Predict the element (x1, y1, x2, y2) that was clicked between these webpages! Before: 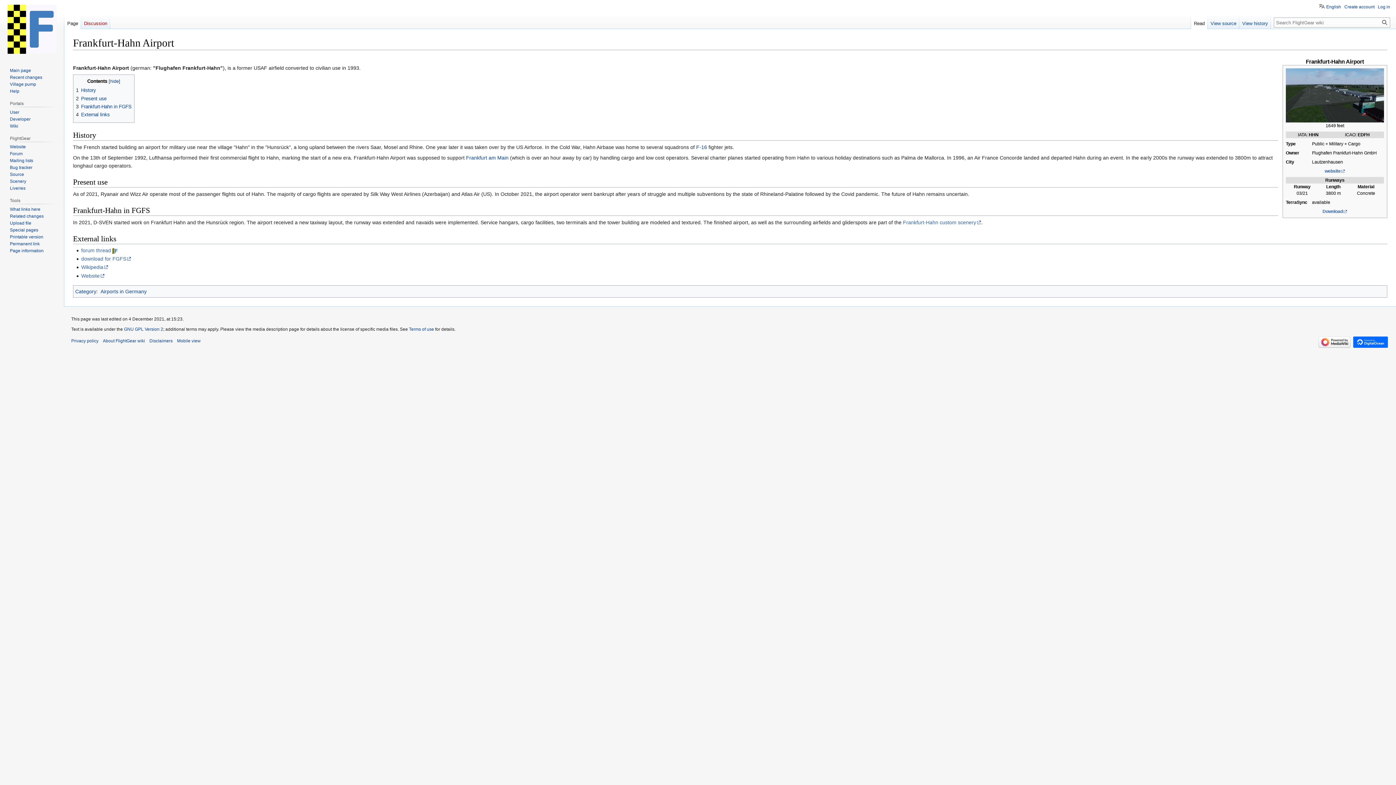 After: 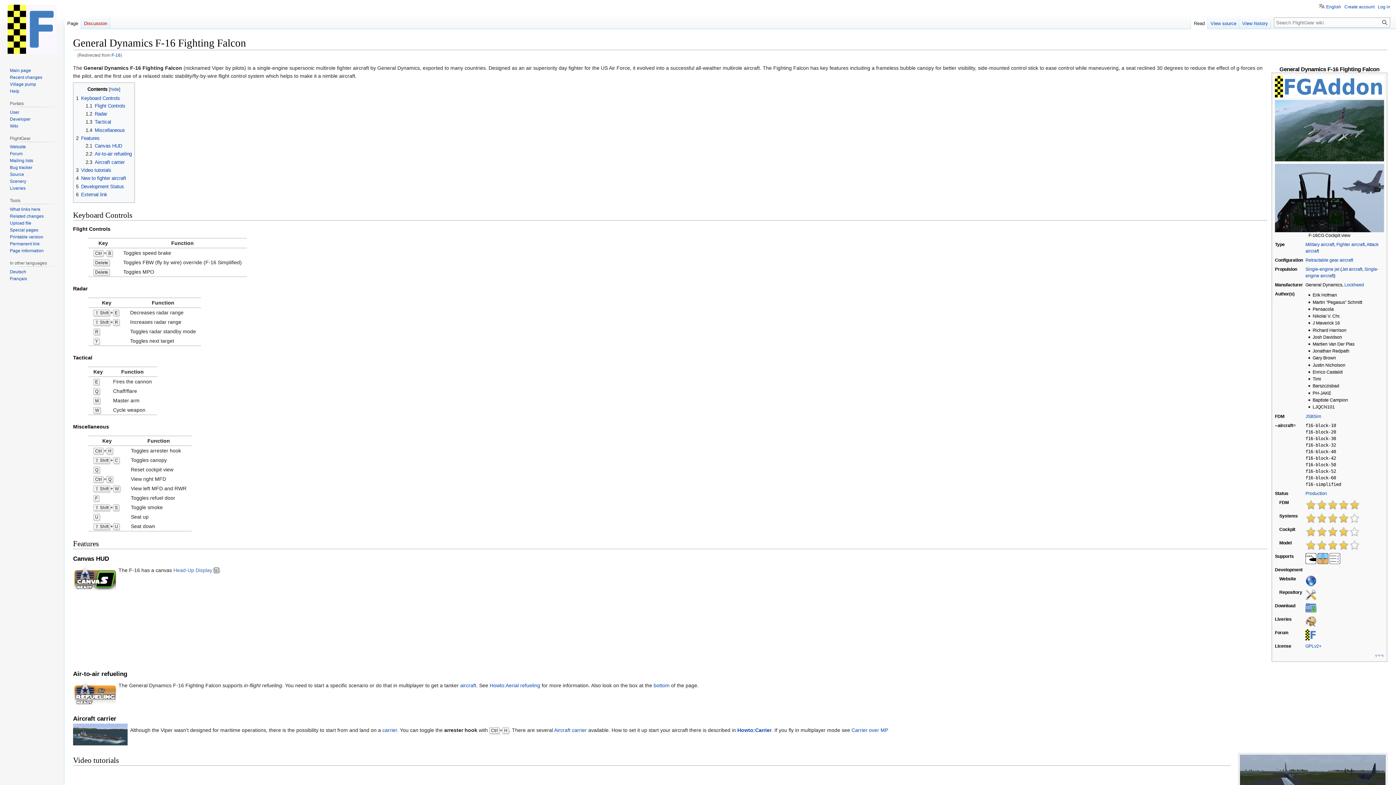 Action: bbox: (696, 144, 707, 150) label: F-16